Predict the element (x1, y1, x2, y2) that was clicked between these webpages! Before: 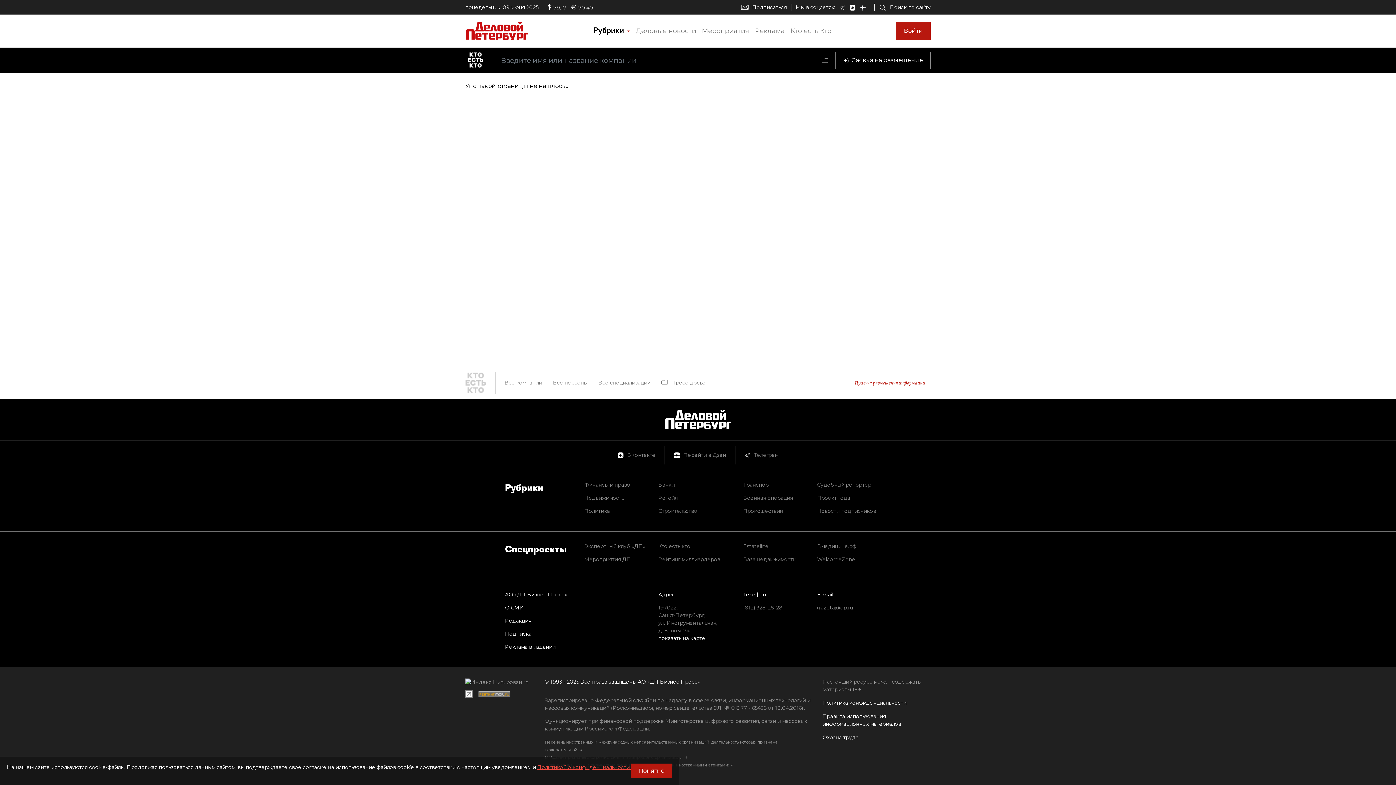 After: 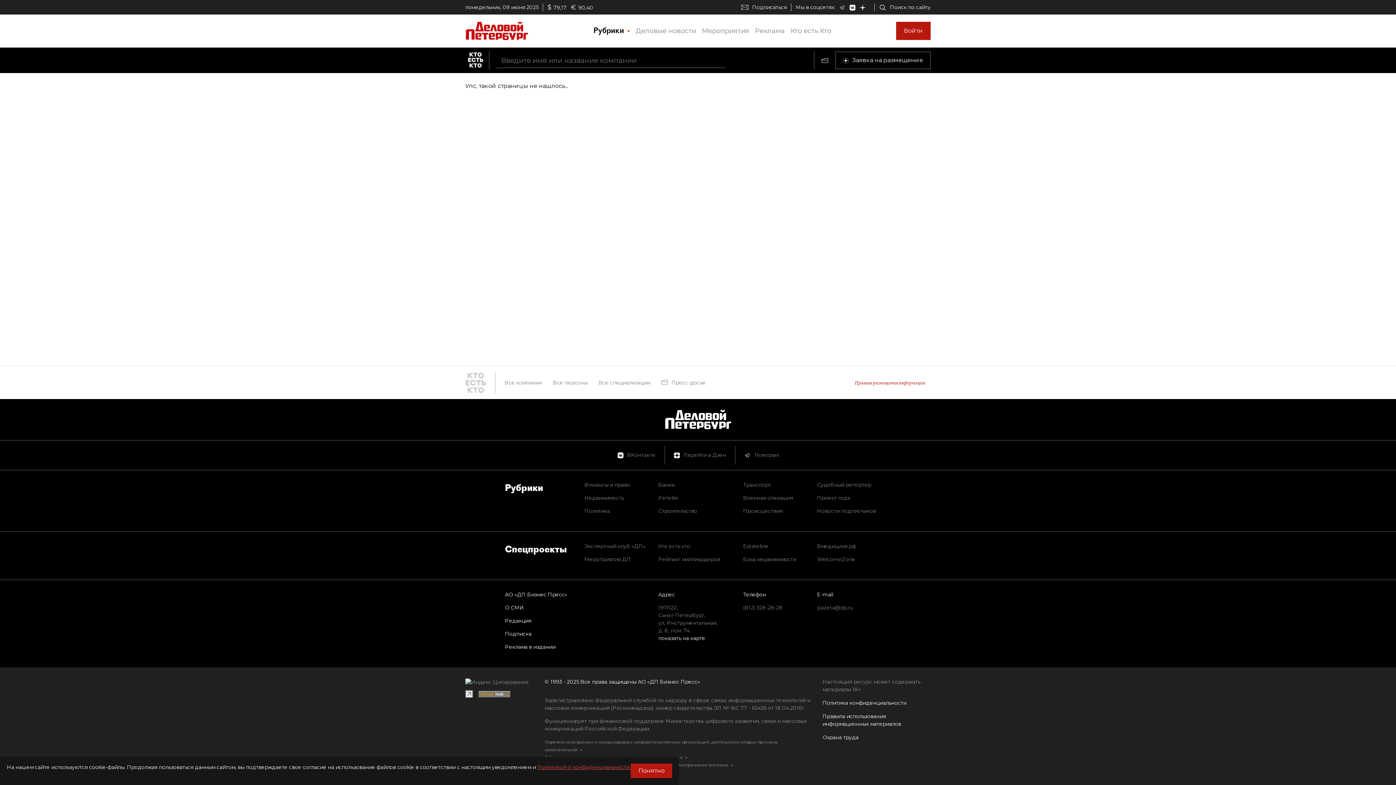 Action: bbox: (537, 764, 630, 770) label: Политикой о конфиденциальности.